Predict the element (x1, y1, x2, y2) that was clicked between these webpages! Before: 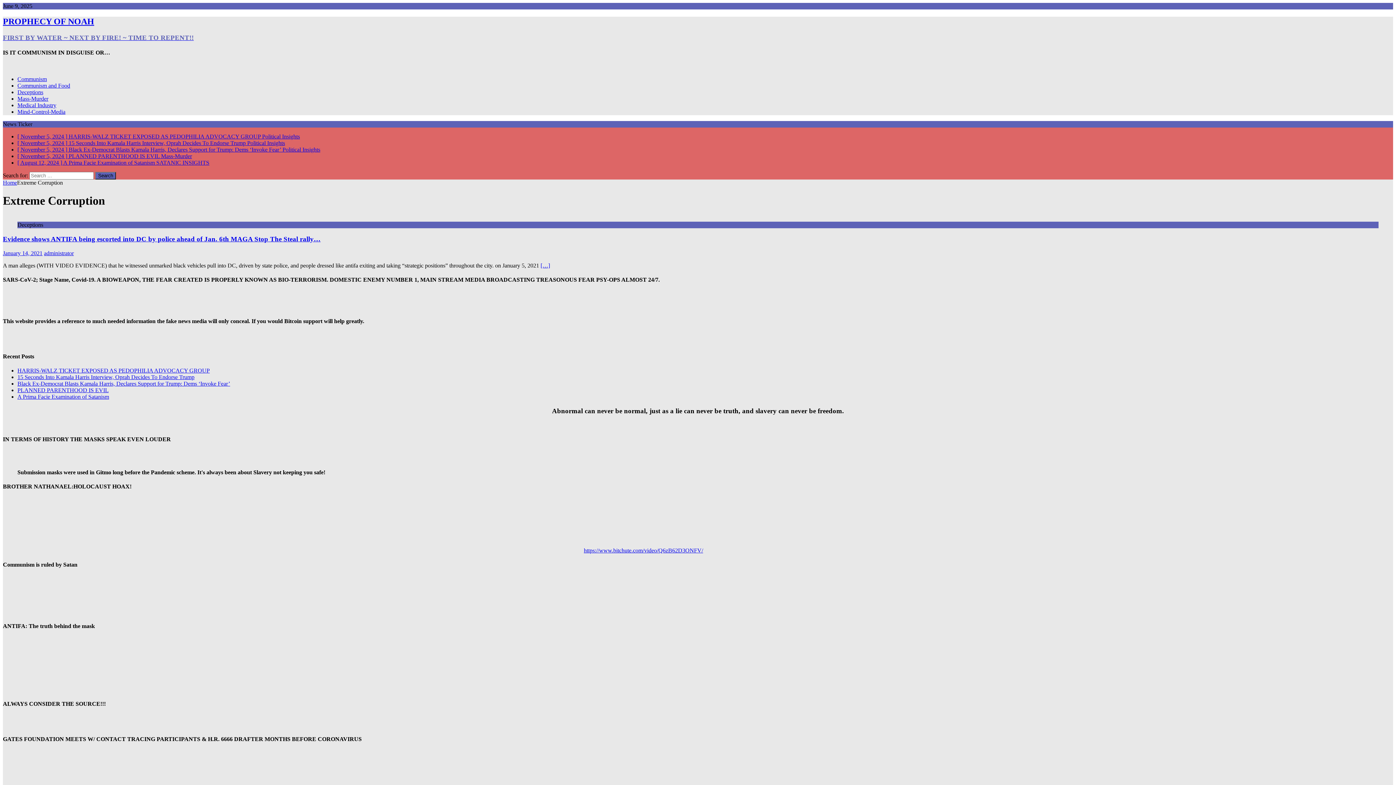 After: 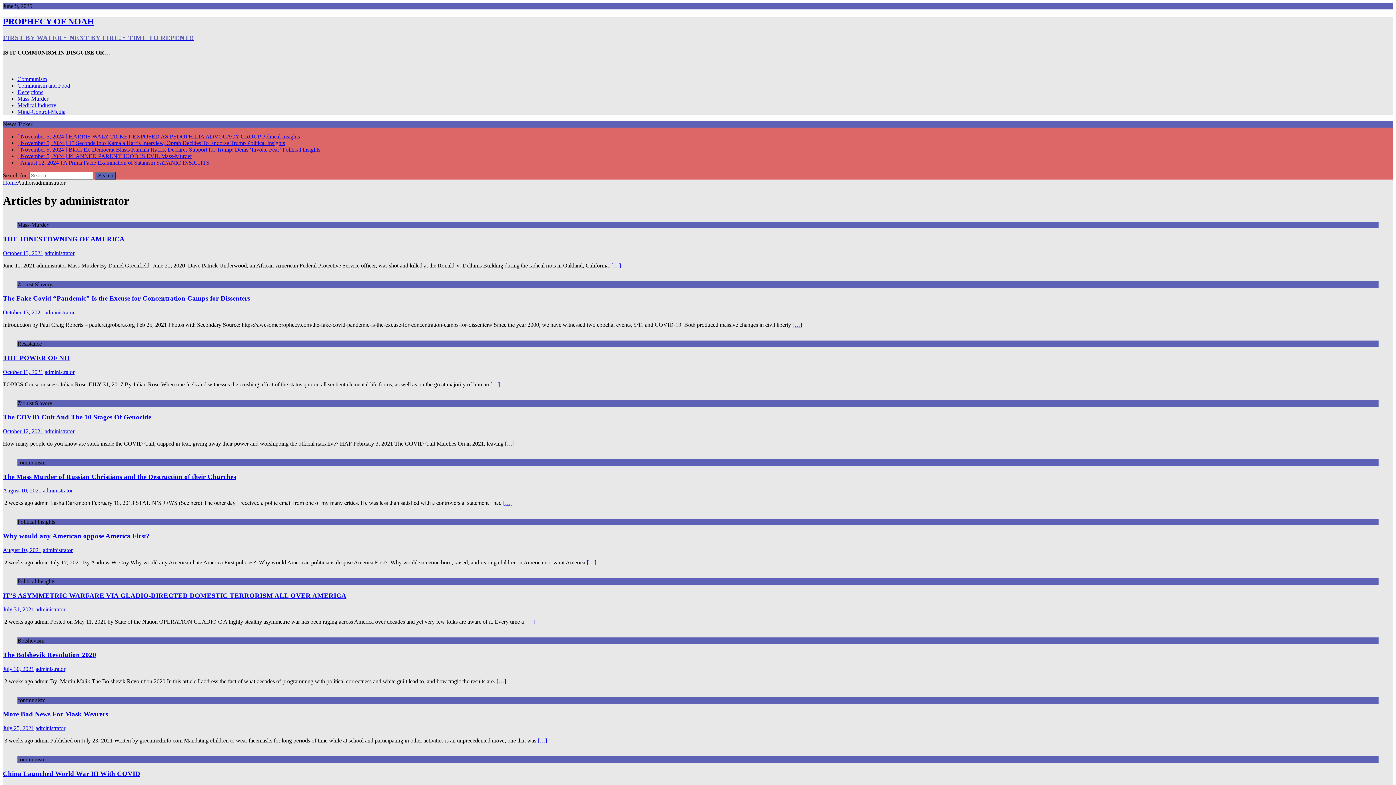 Action: label: administrator bbox: (44, 250, 73, 256)